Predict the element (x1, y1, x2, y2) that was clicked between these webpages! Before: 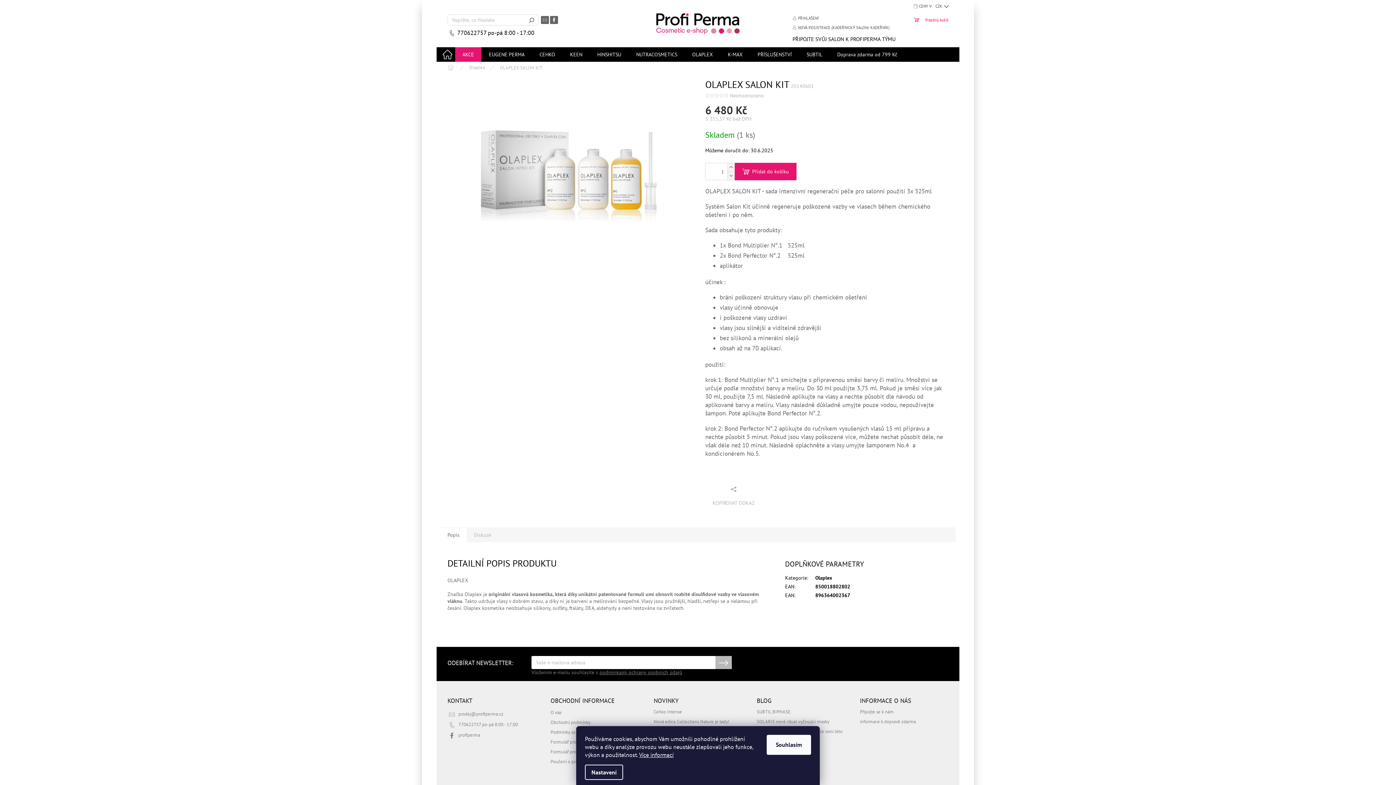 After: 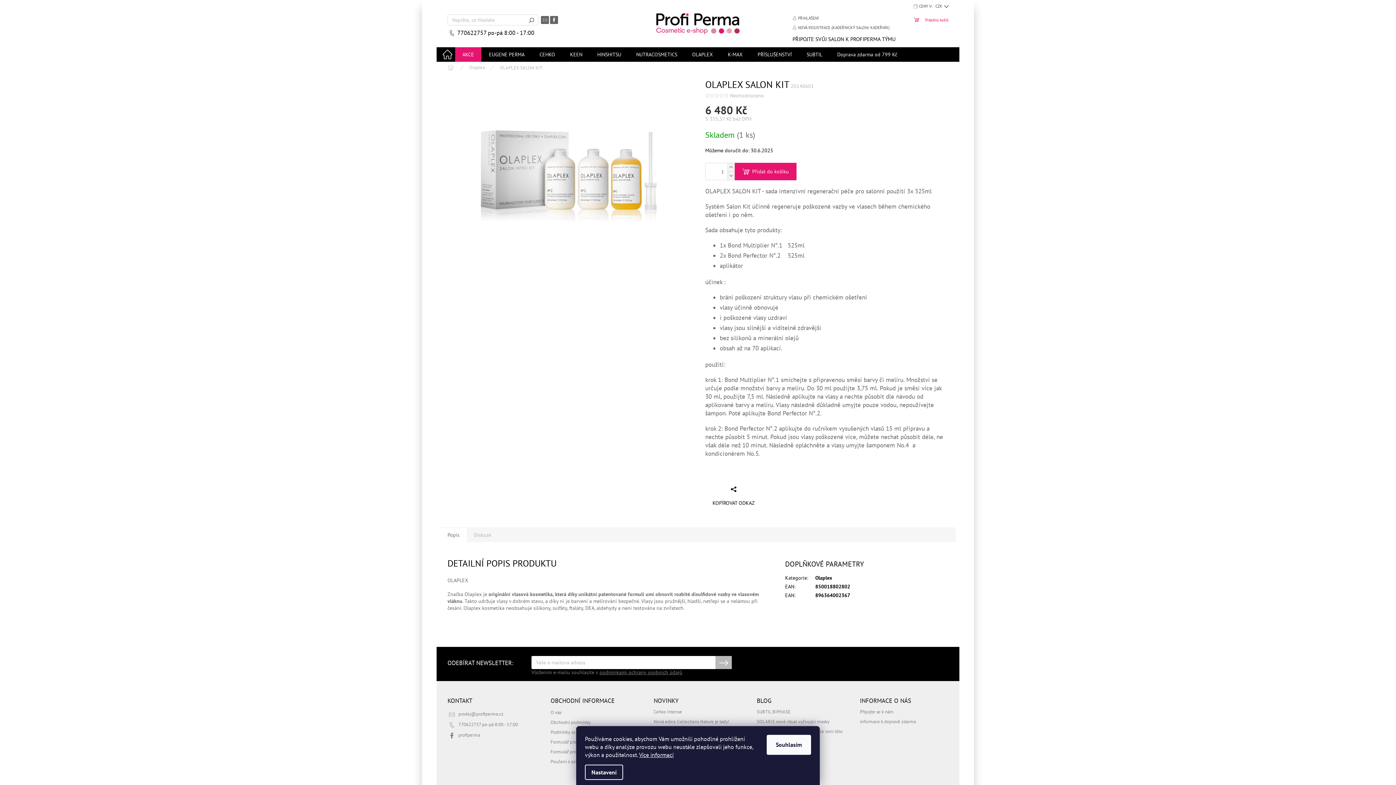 Action: label: KOPÍROVAT ODKAZ
 bbox: (705, 485, 762, 506)